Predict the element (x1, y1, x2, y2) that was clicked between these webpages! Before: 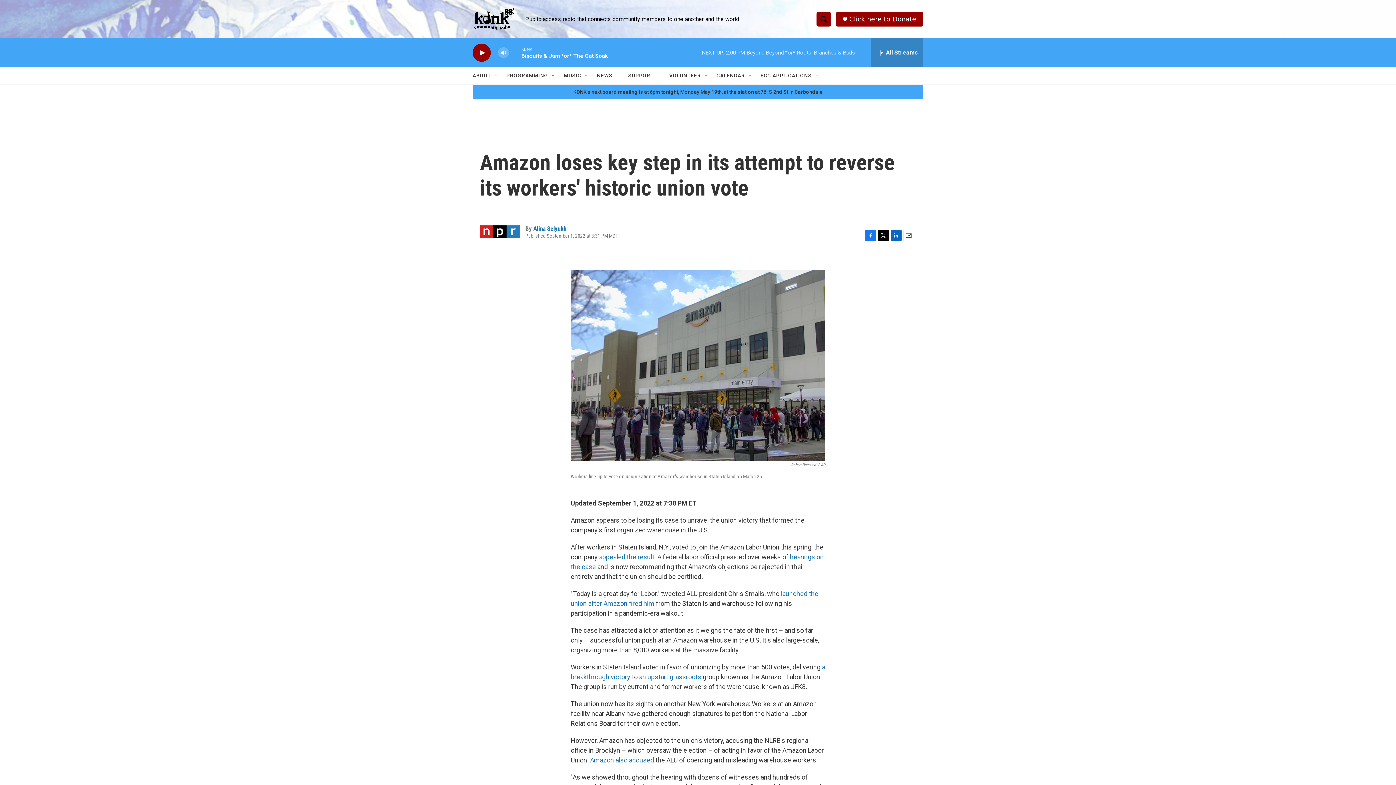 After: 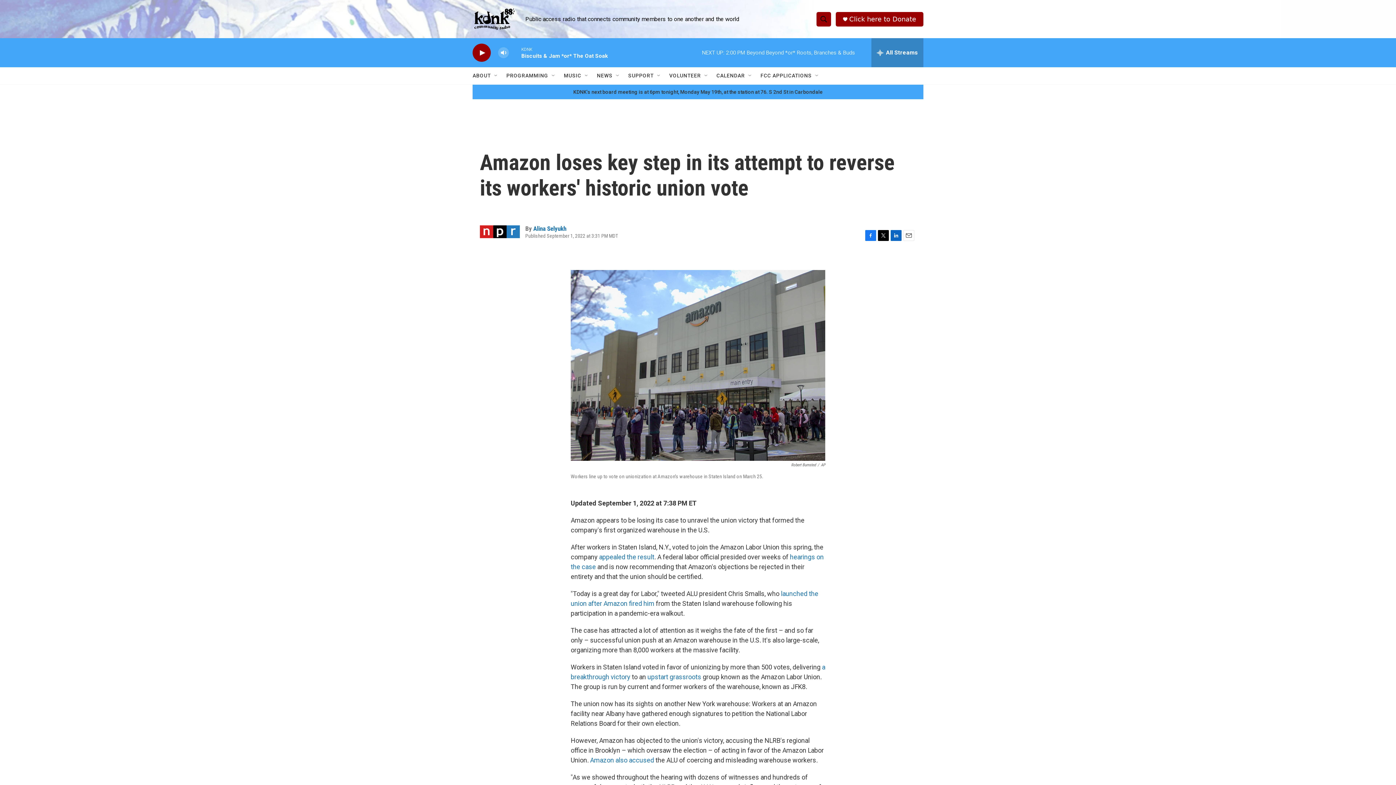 Action: bbox: (903, 230, 914, 241) label: Email